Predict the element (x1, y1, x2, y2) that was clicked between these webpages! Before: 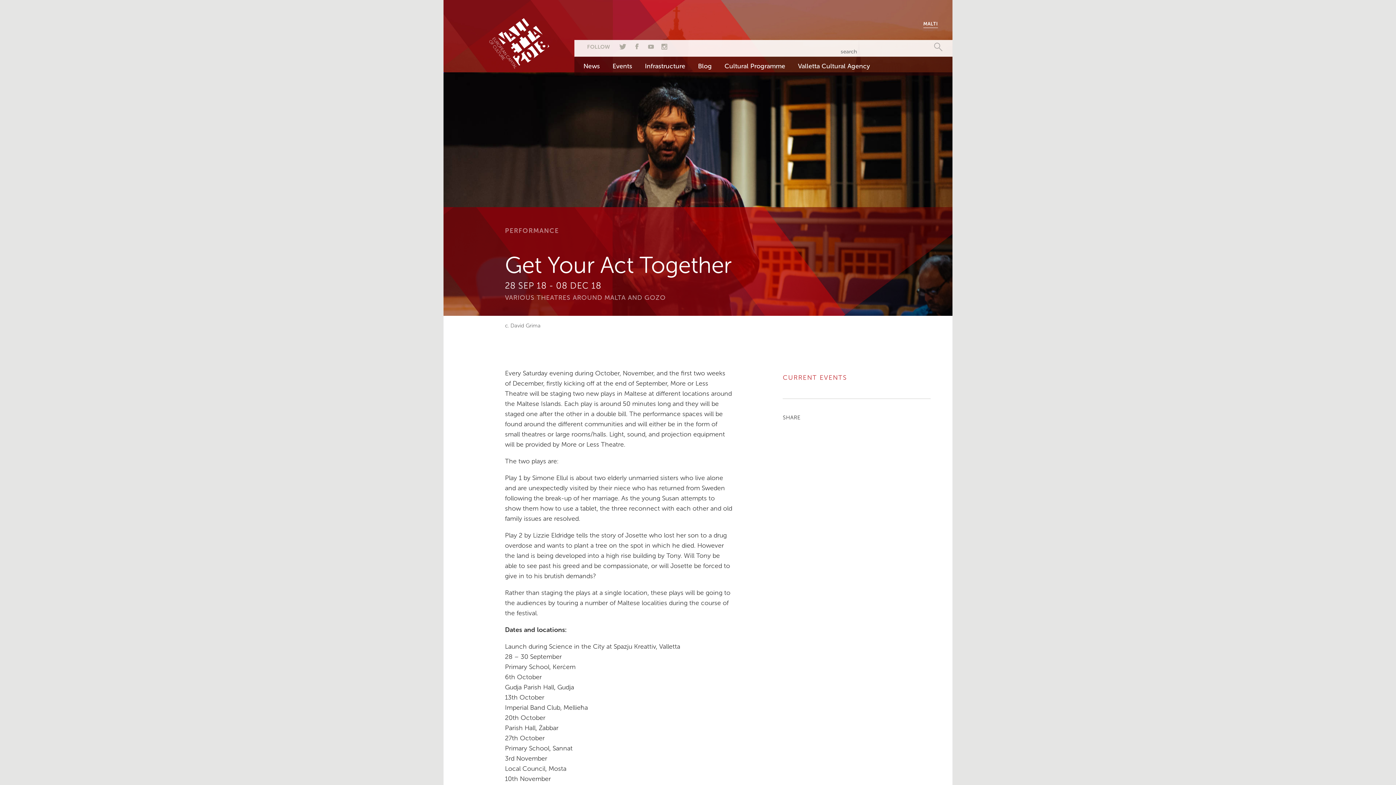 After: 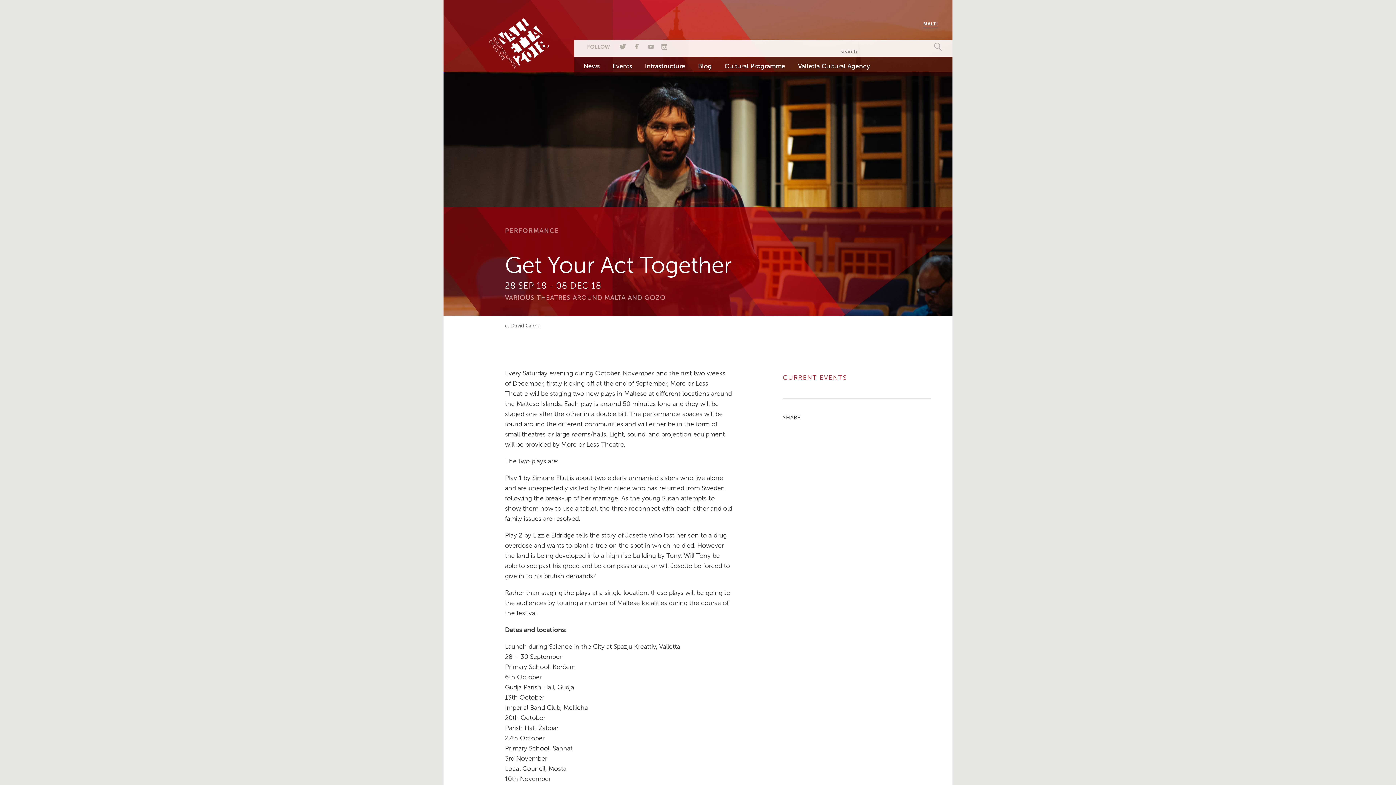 Action: bbox: (645, 41, 654, 49)